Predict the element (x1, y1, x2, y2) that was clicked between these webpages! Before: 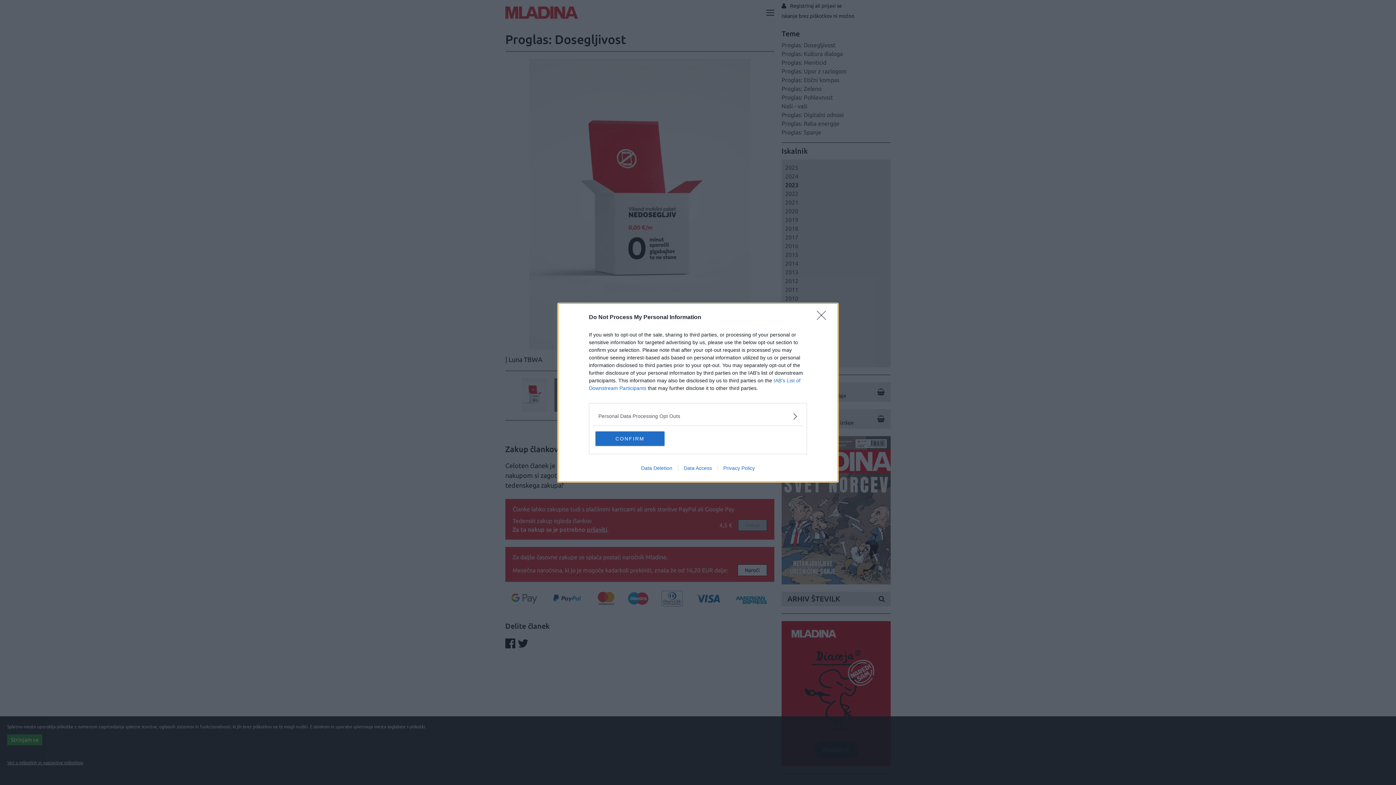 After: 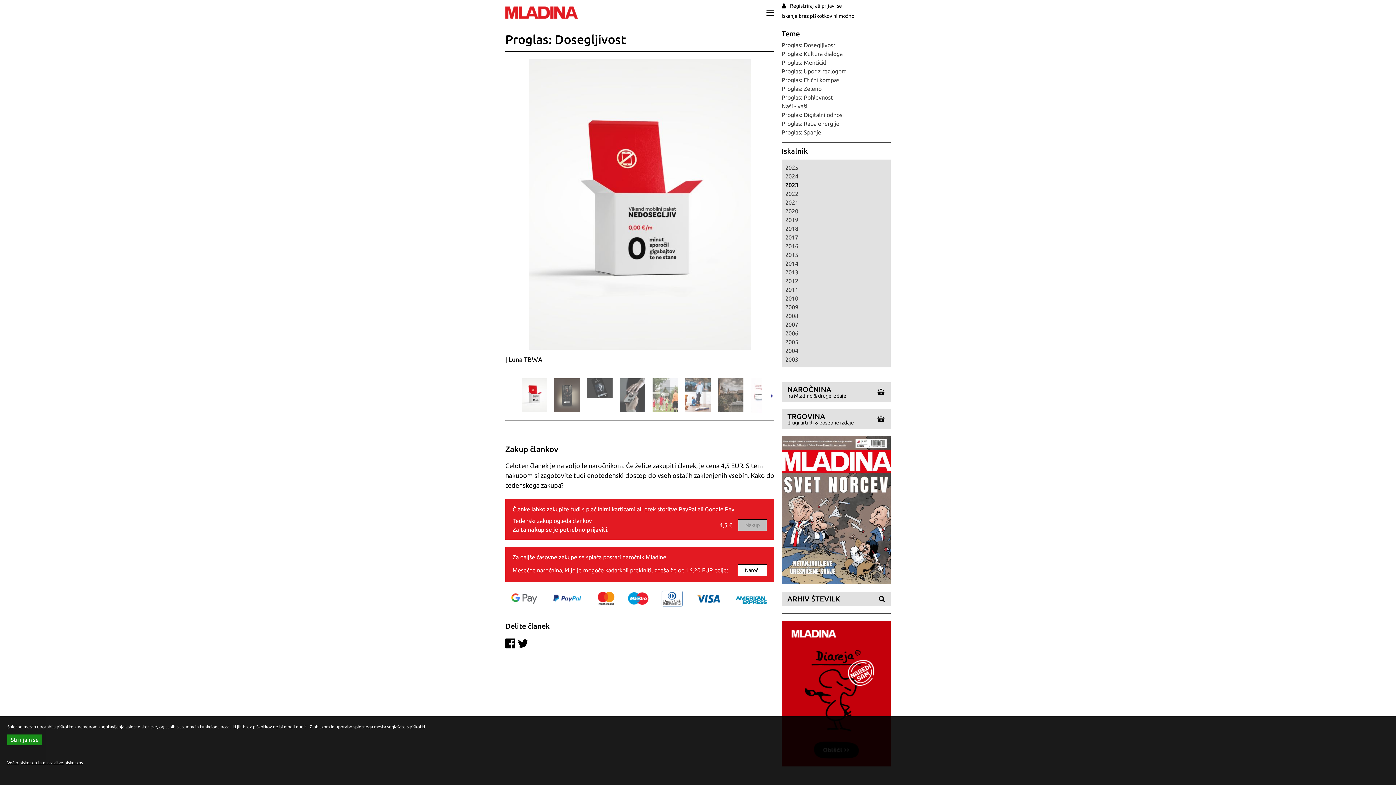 Action: label: CONFIRM bbox: (595, 431, 664, 446)